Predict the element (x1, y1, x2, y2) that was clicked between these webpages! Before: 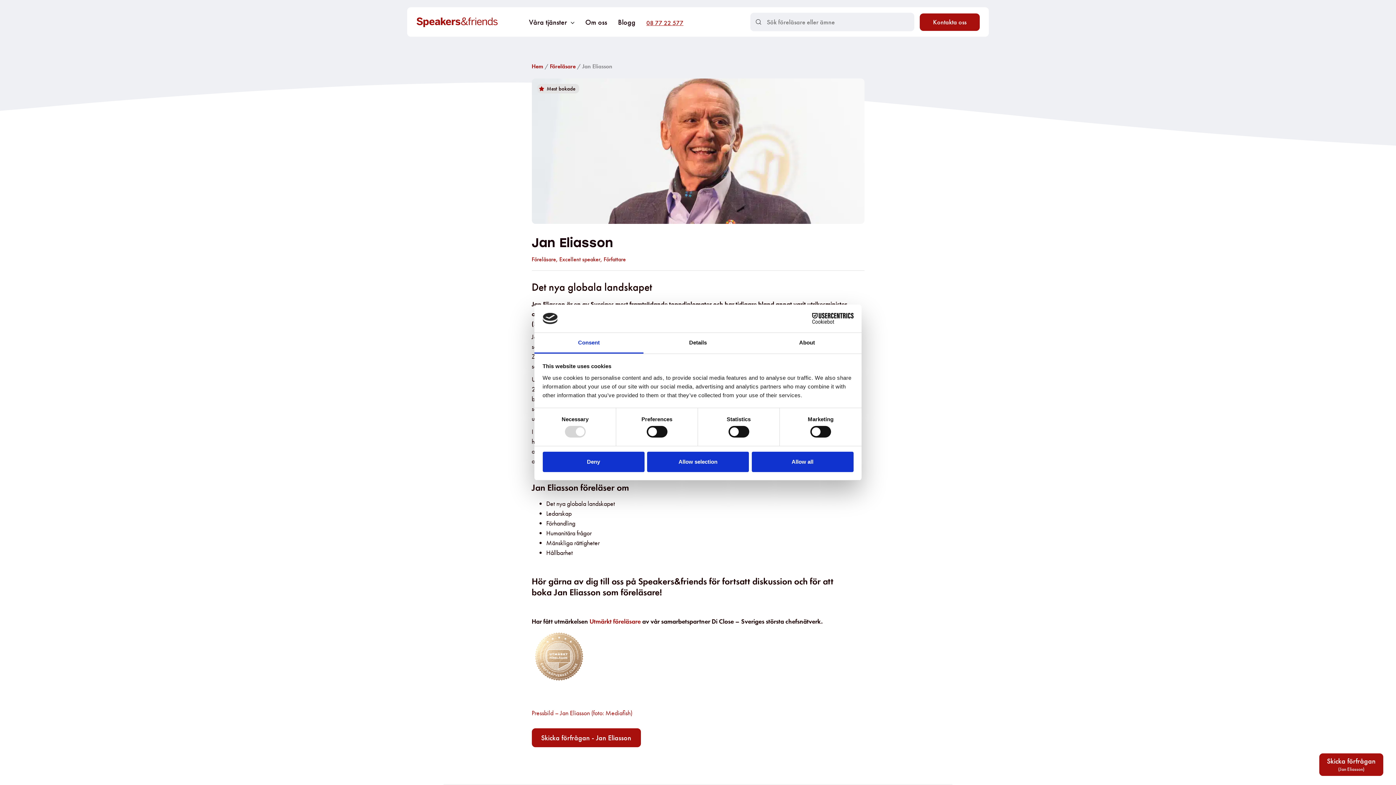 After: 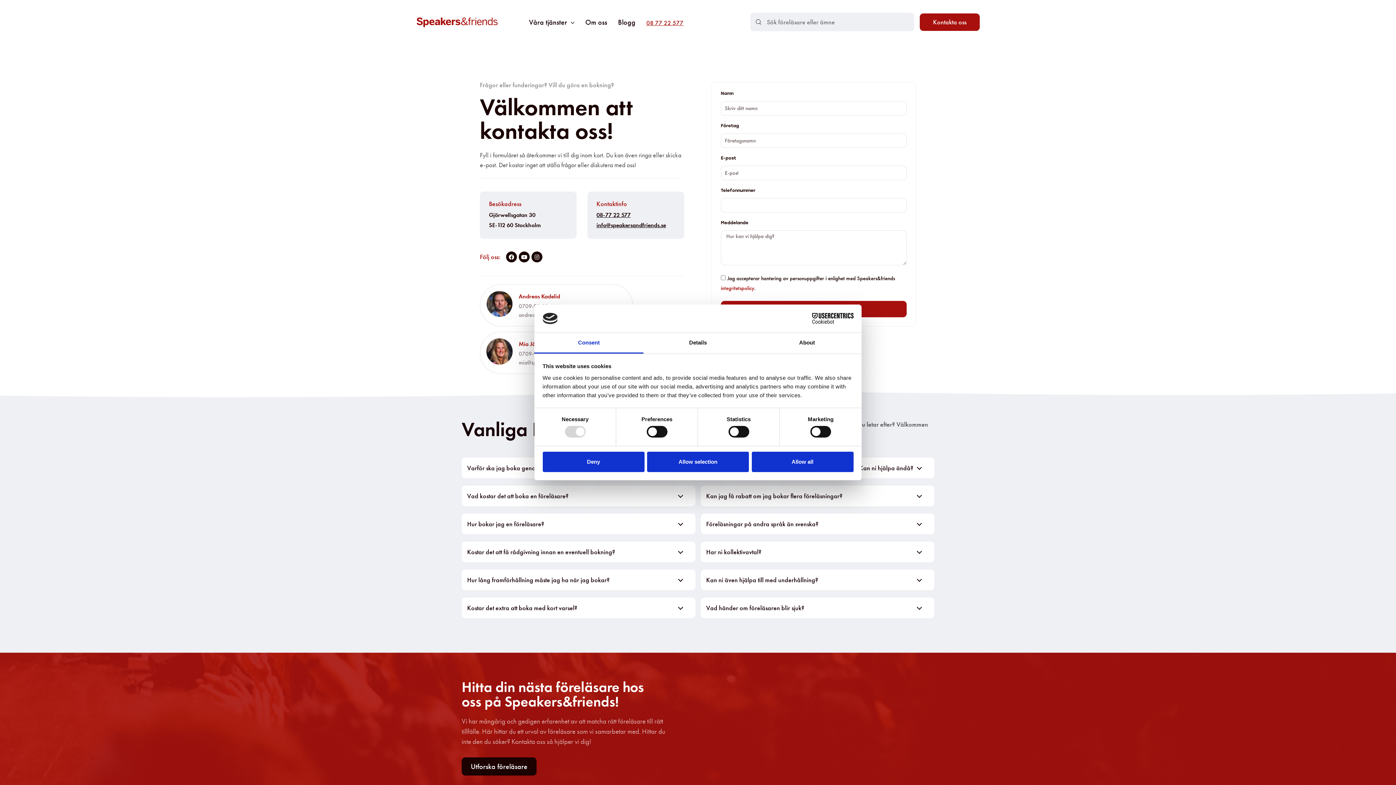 Action: label: Kontakta oss bbox: (919, 13, 980, 30)